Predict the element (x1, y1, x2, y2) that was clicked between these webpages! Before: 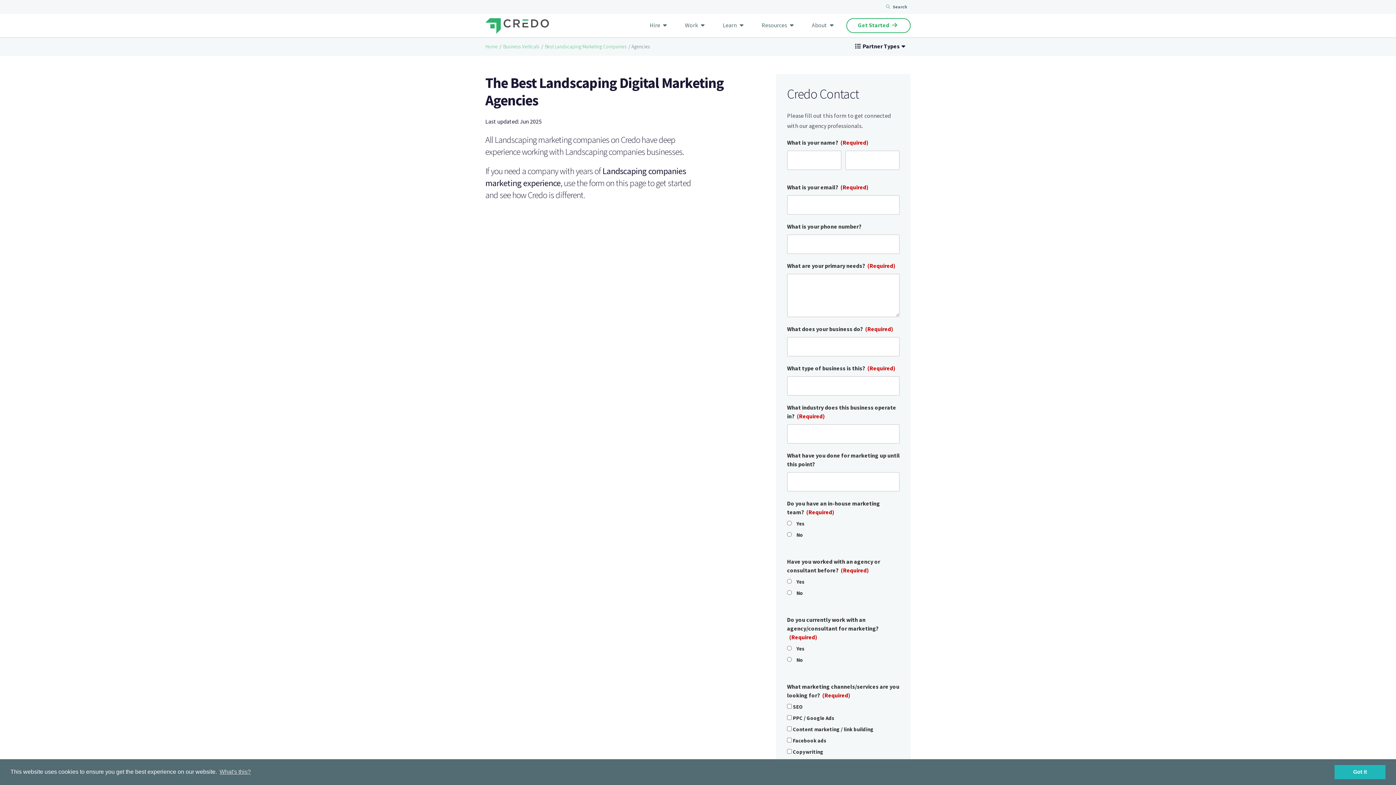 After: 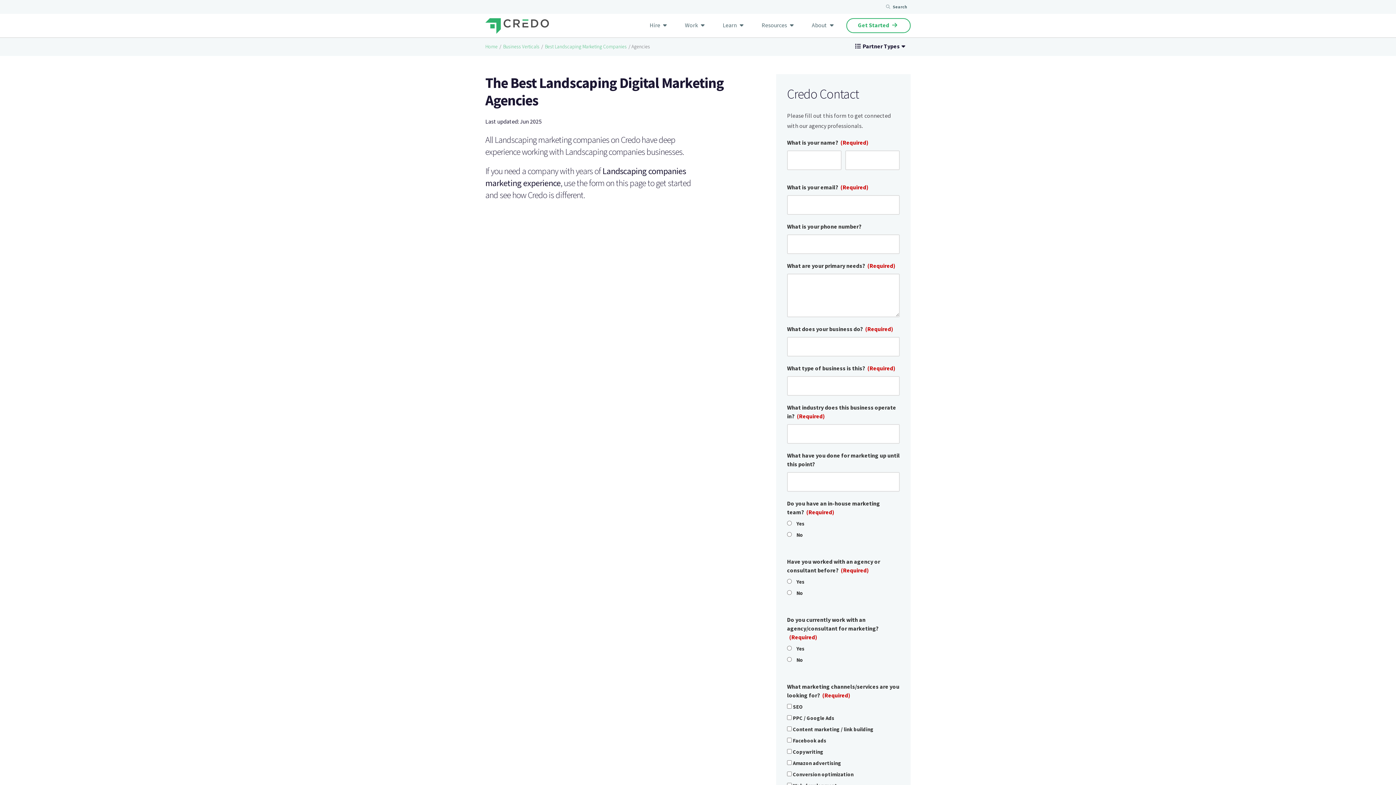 Action: bbox: (1334, 765, 1385, 779) label: dismiss cookie message